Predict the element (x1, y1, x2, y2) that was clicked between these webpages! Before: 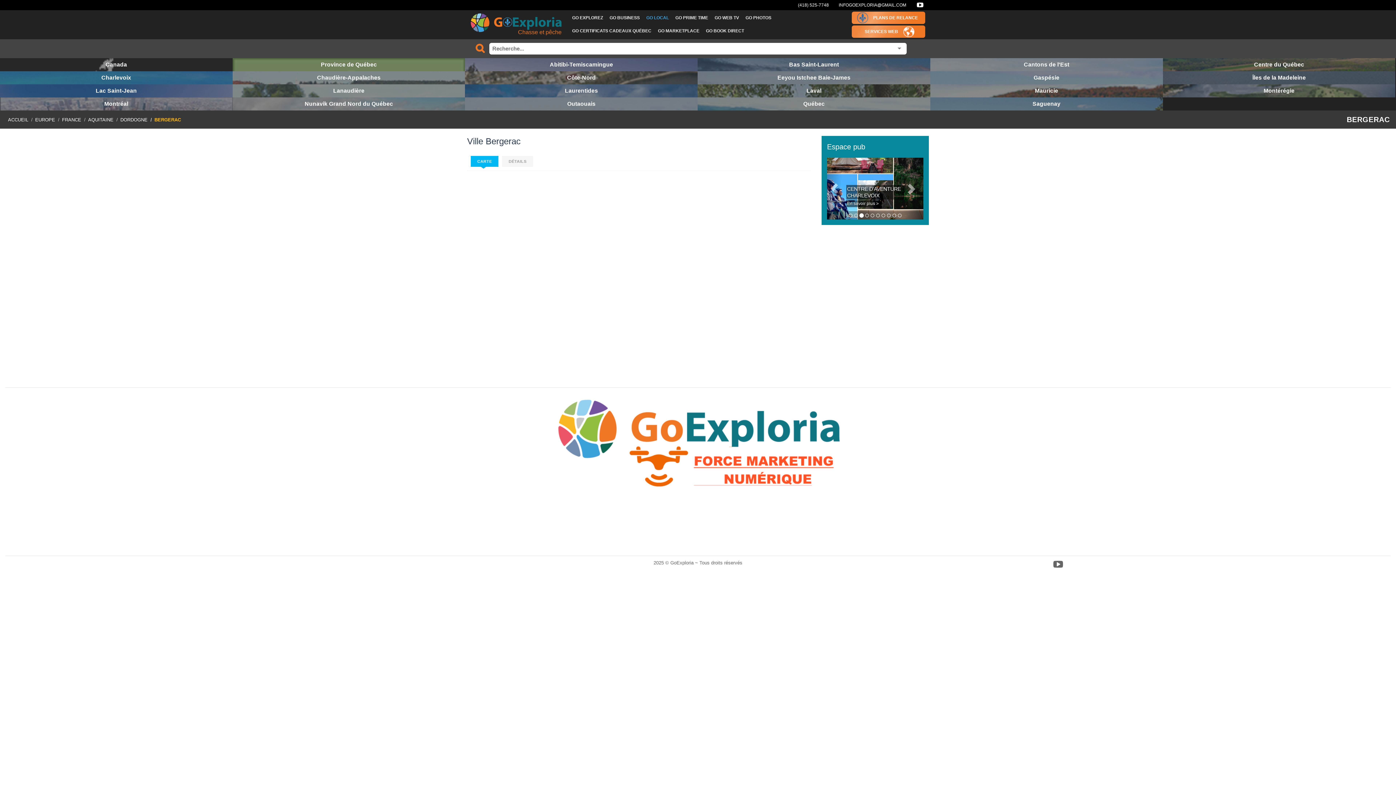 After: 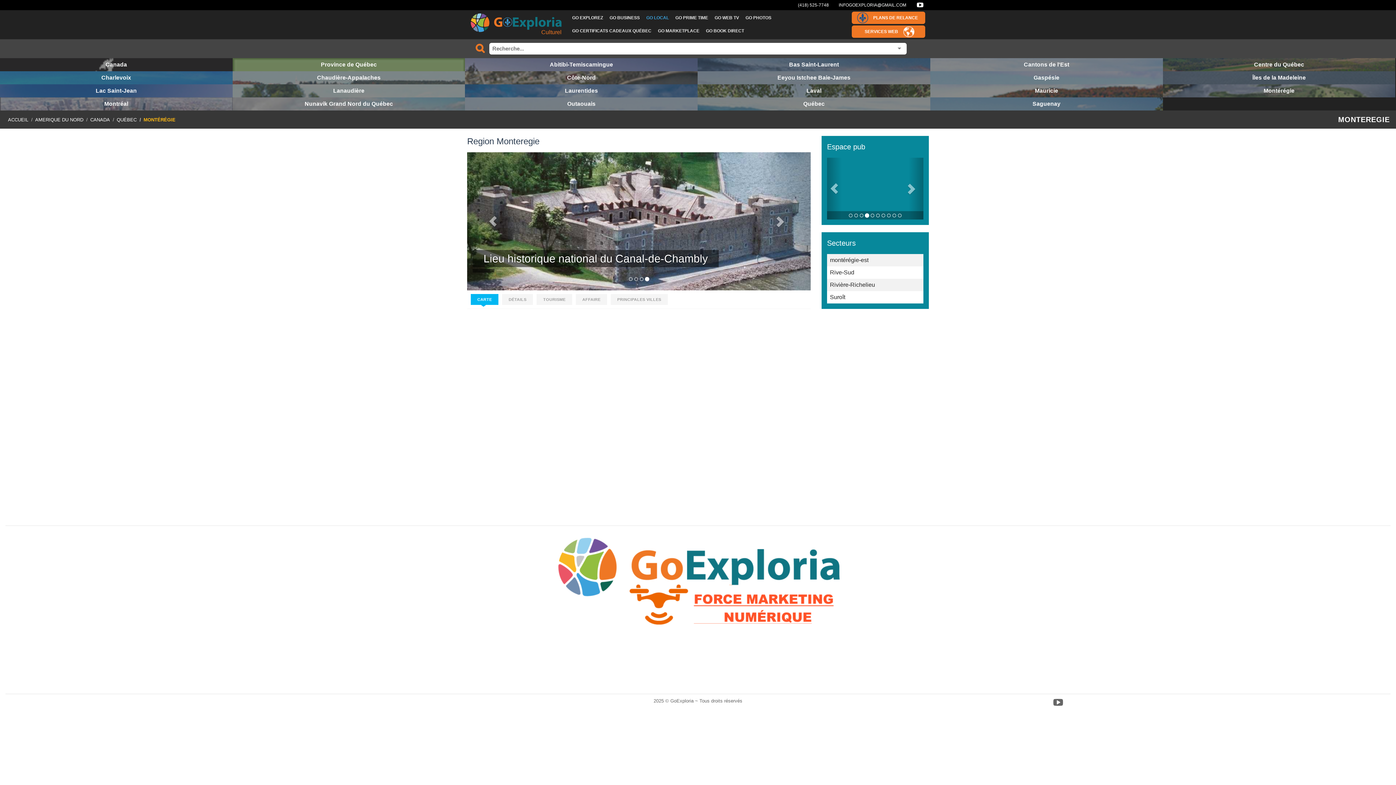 Action: label: Montérégie bbox: (1163, 84, 1395, 97)